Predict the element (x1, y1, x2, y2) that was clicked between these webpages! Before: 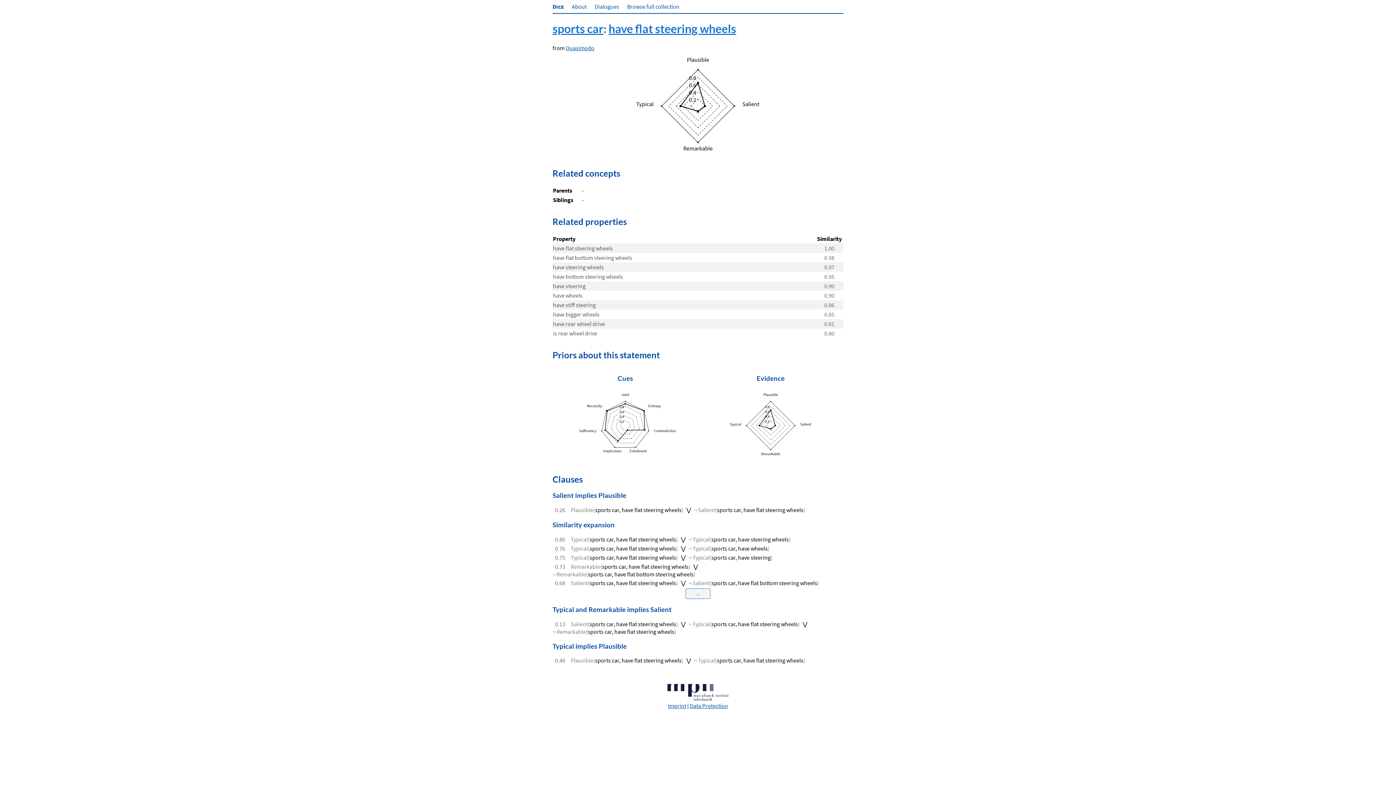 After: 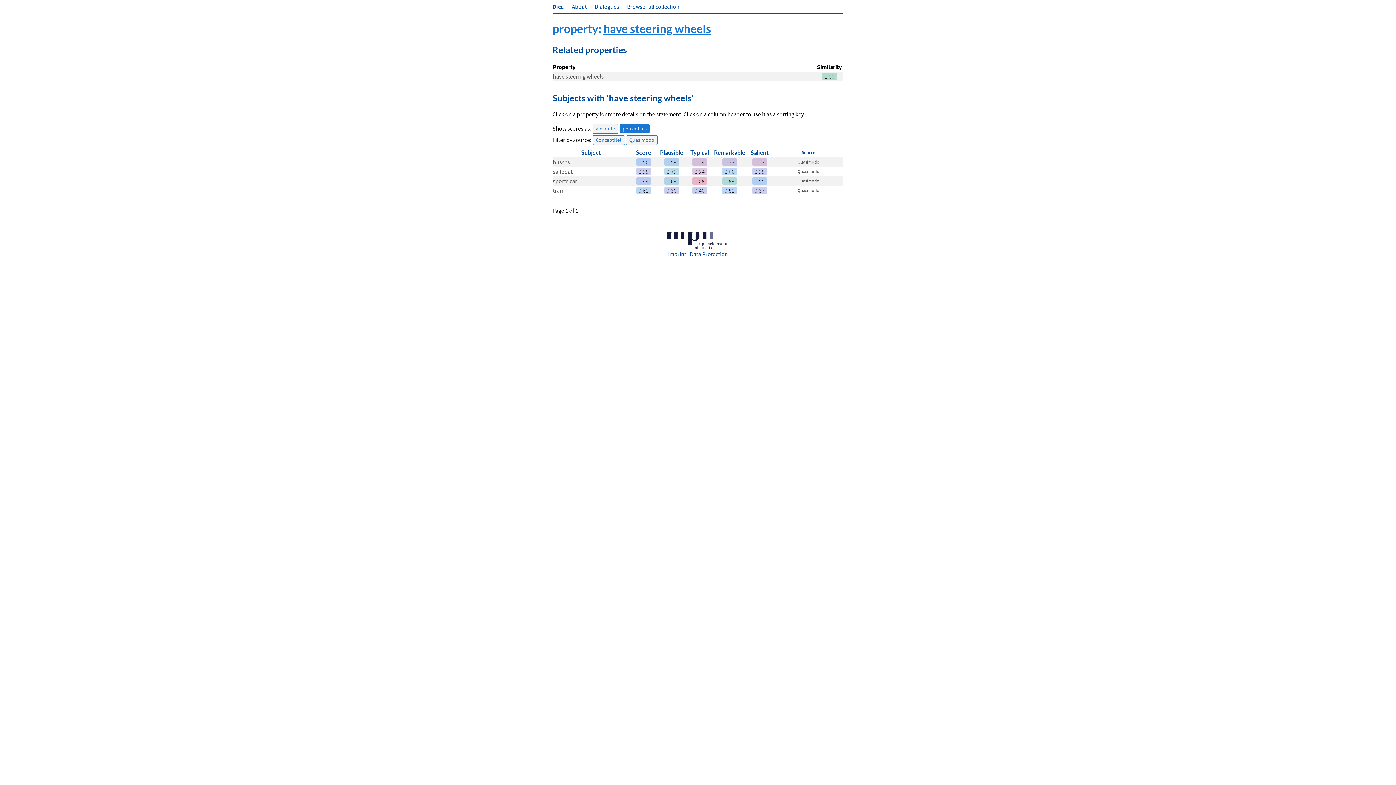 Action: bbox: (553, 263, 604, 270) label: have steering wheels